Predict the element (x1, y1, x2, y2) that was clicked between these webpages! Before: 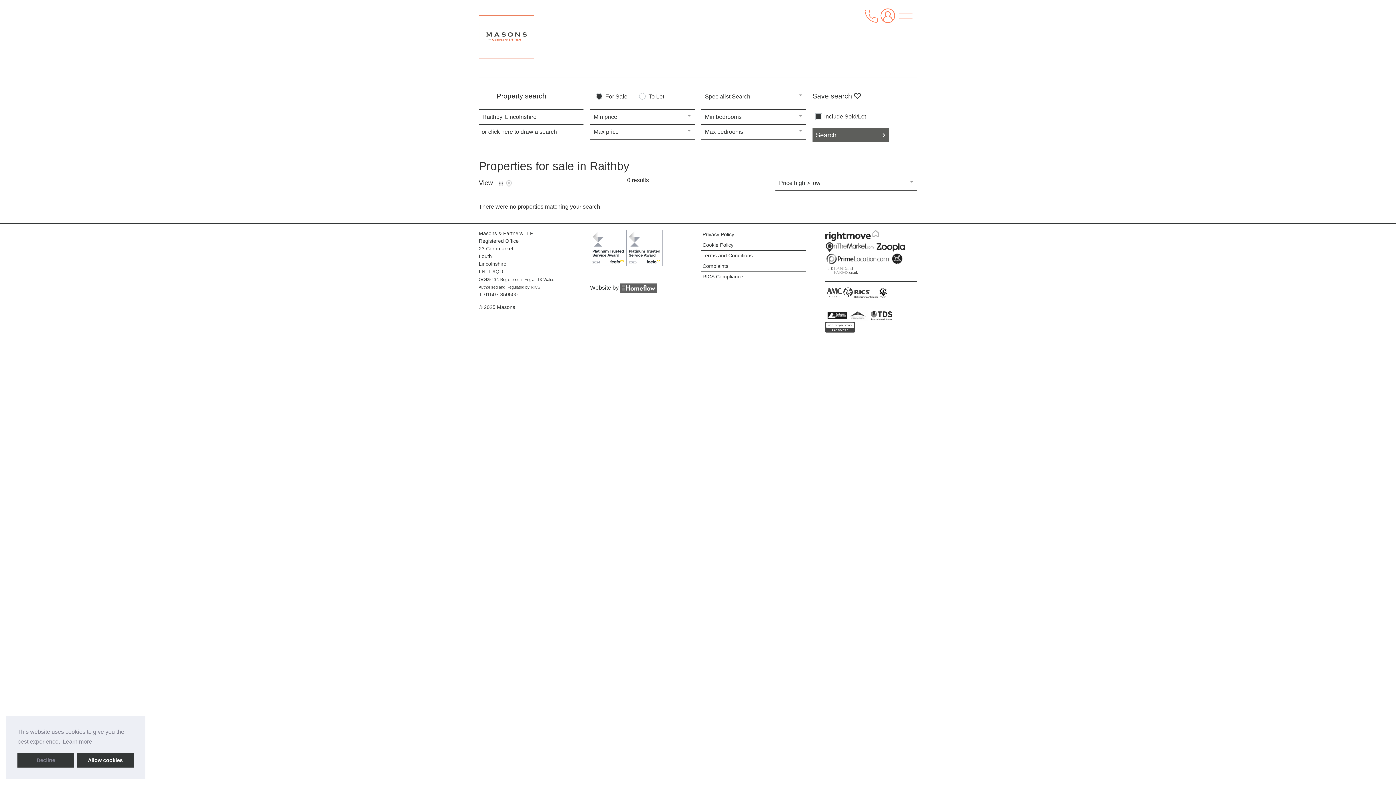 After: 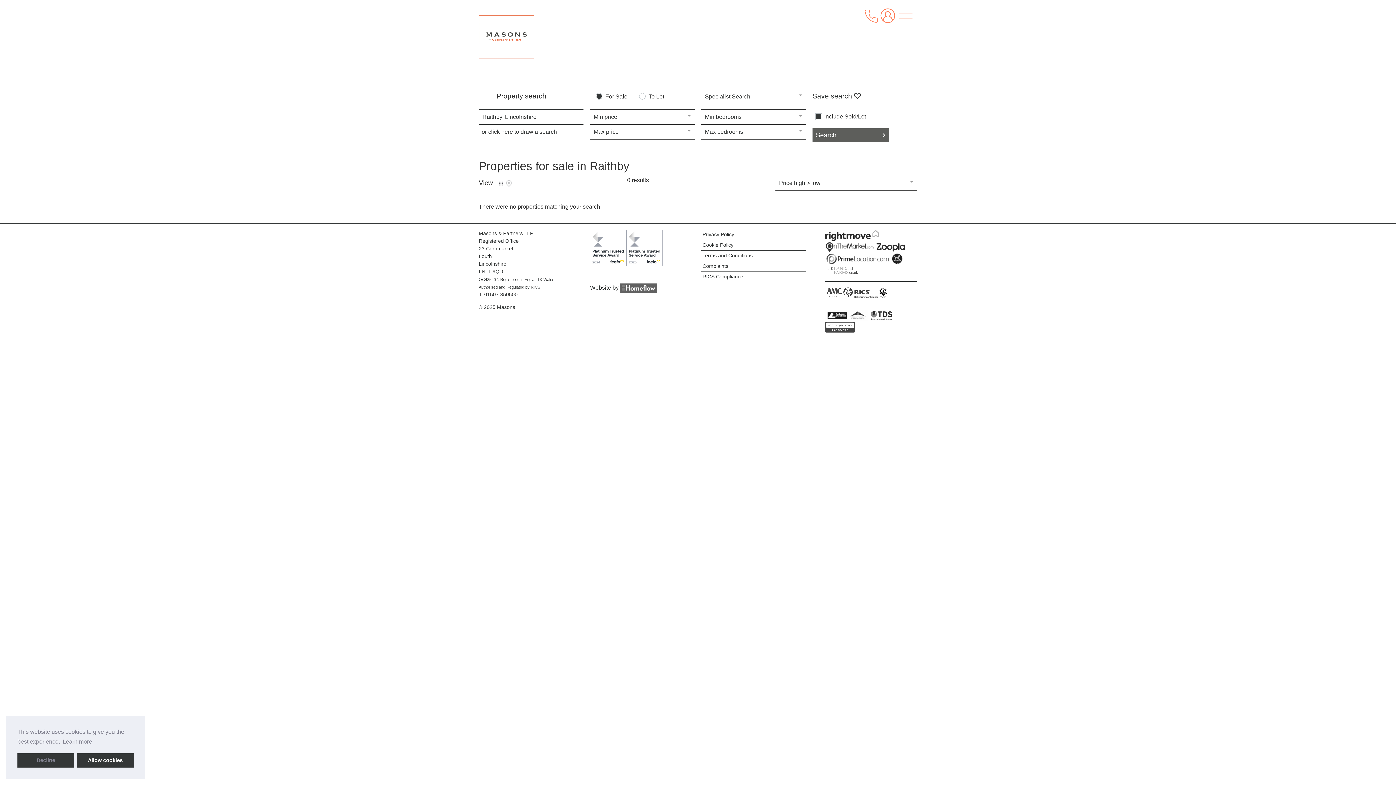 Action: bbox: (825, 255, 890, 261)